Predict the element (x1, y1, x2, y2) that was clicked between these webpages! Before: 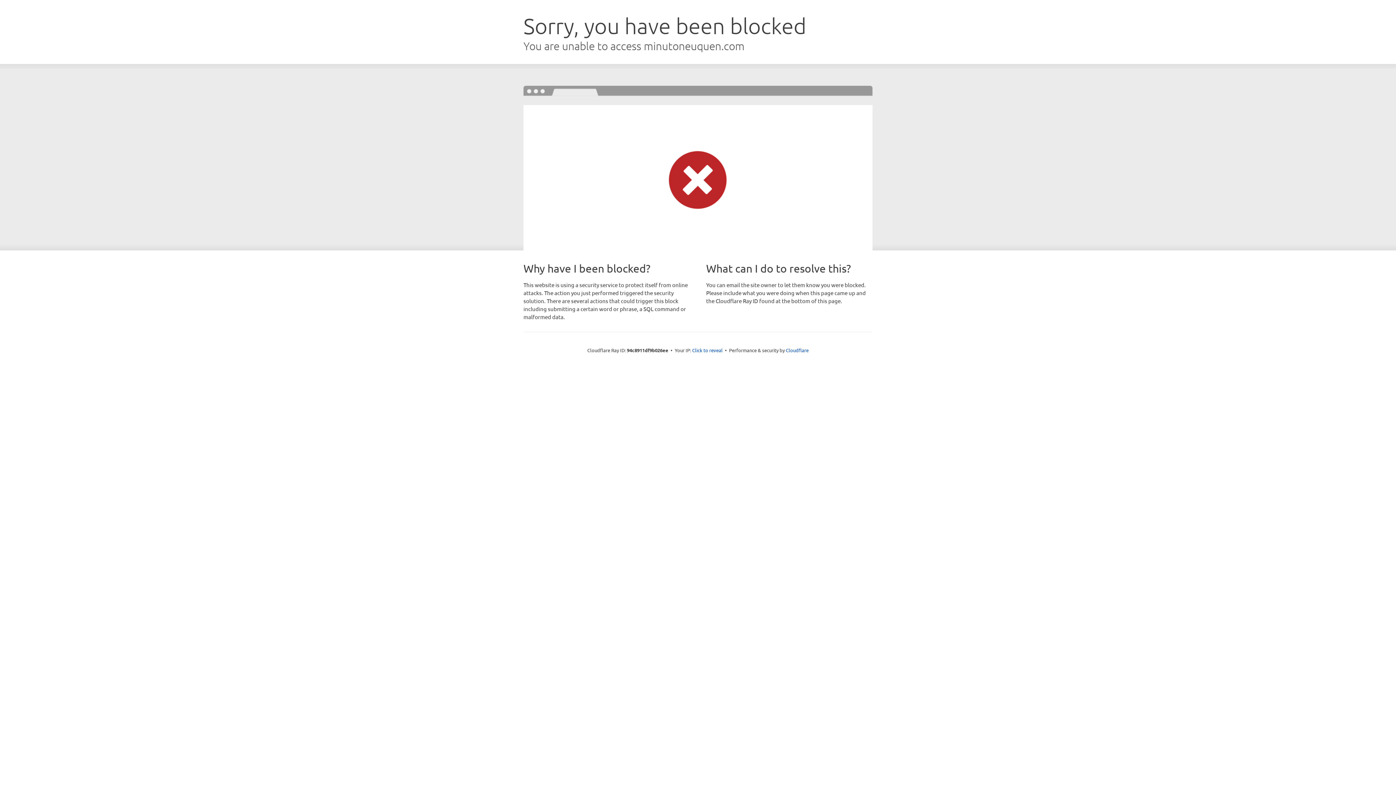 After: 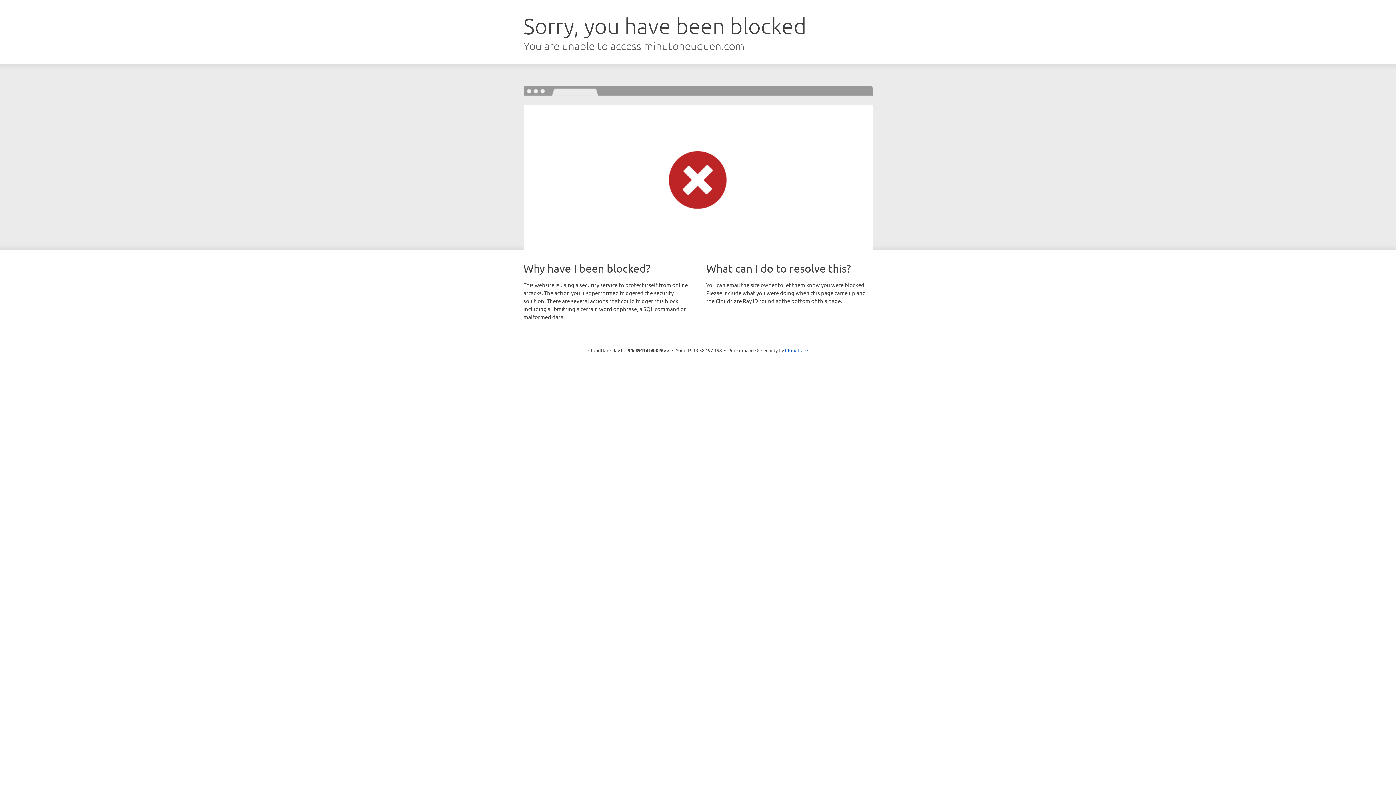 Action: bbox: (692, 346, 722, 353) label: Click to reveal